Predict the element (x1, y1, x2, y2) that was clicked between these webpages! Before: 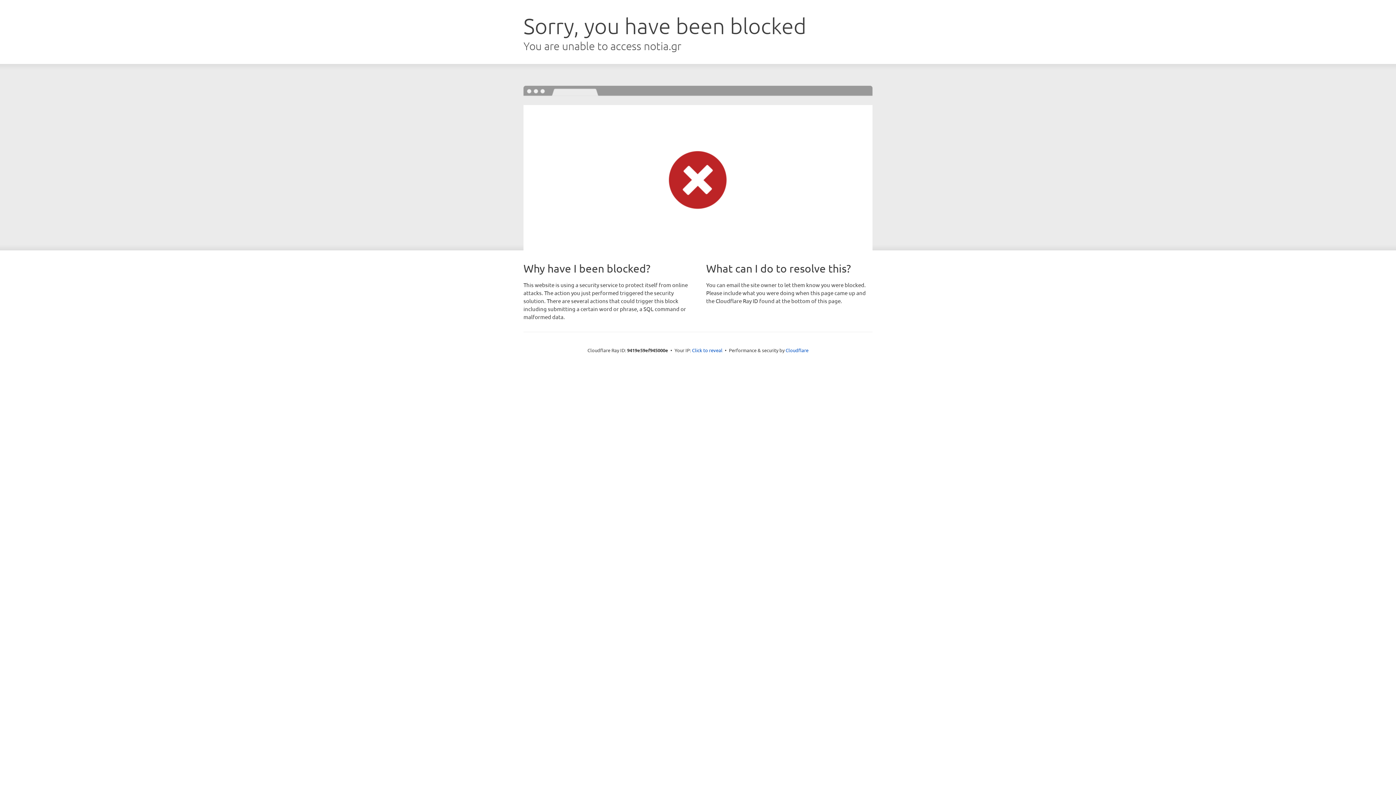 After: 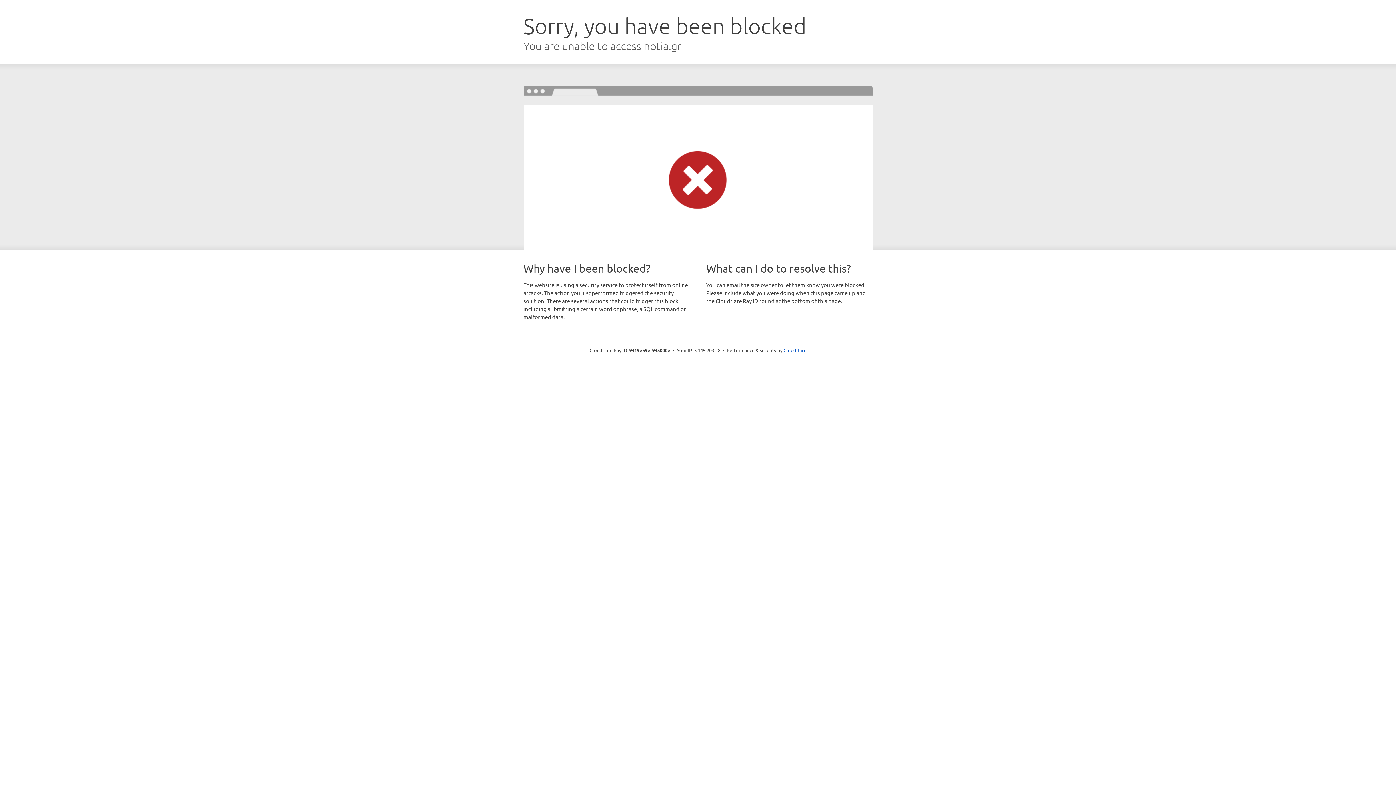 Action: label: Click to reveal bbox: (692, 346, 722, 353)